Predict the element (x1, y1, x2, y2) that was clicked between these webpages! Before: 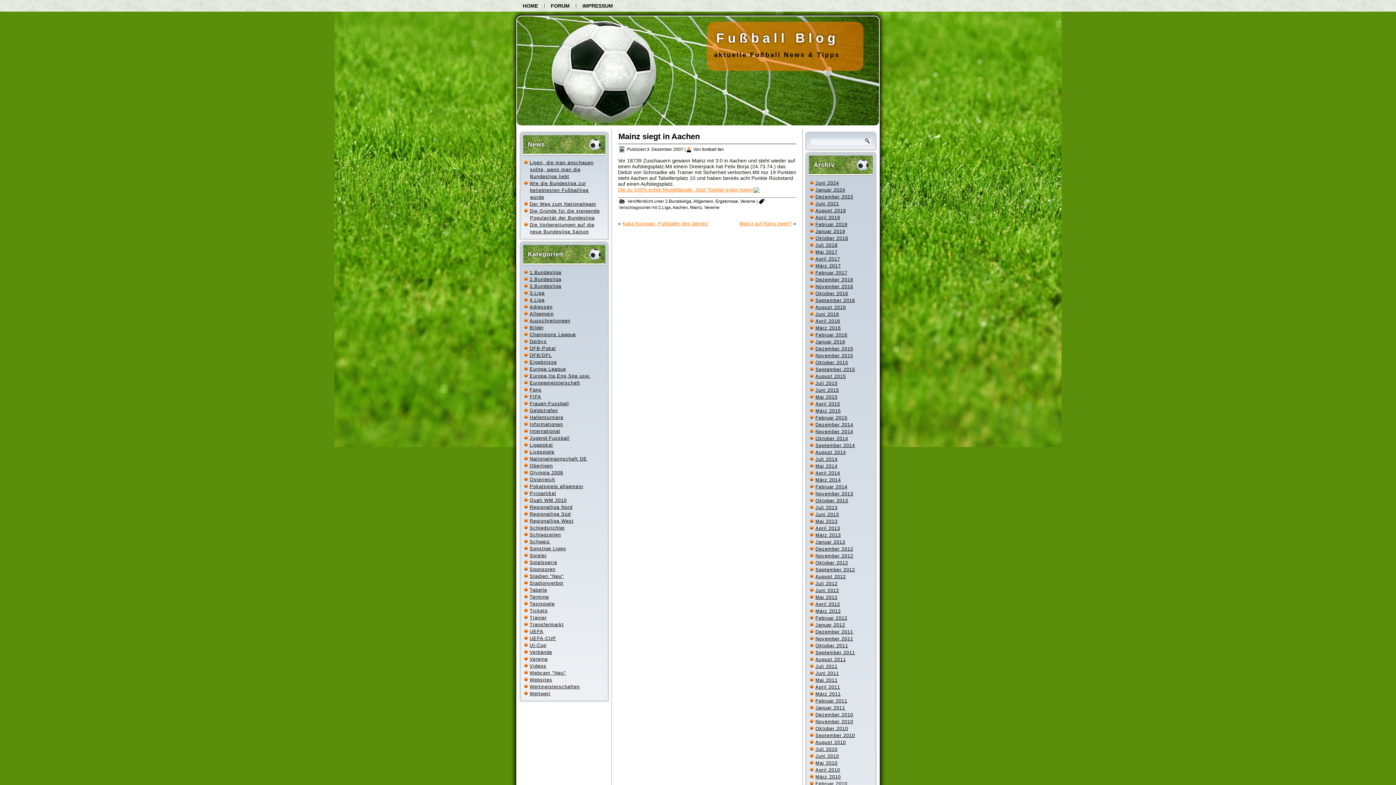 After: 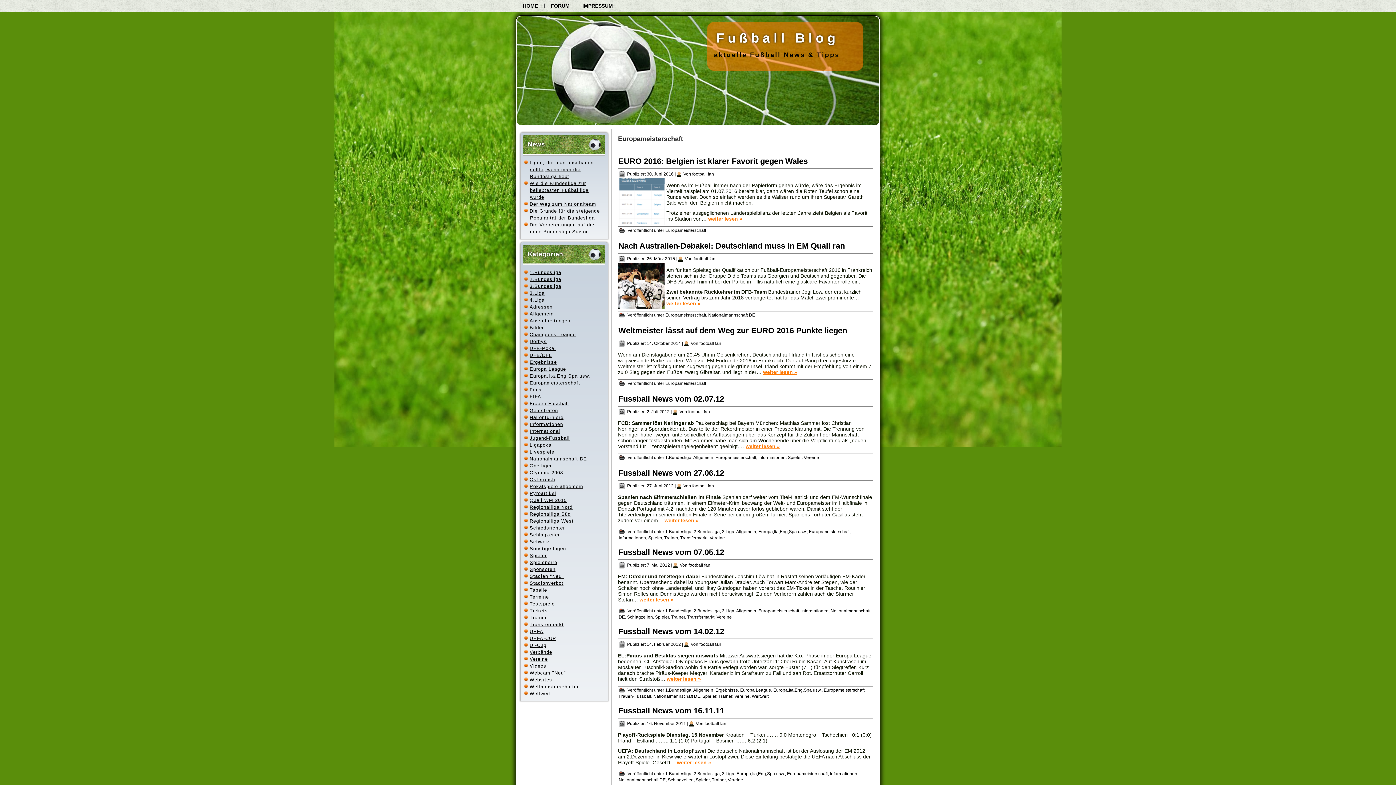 Action: label: Europameisterschaft bbox: (529, 380, 580, 385)